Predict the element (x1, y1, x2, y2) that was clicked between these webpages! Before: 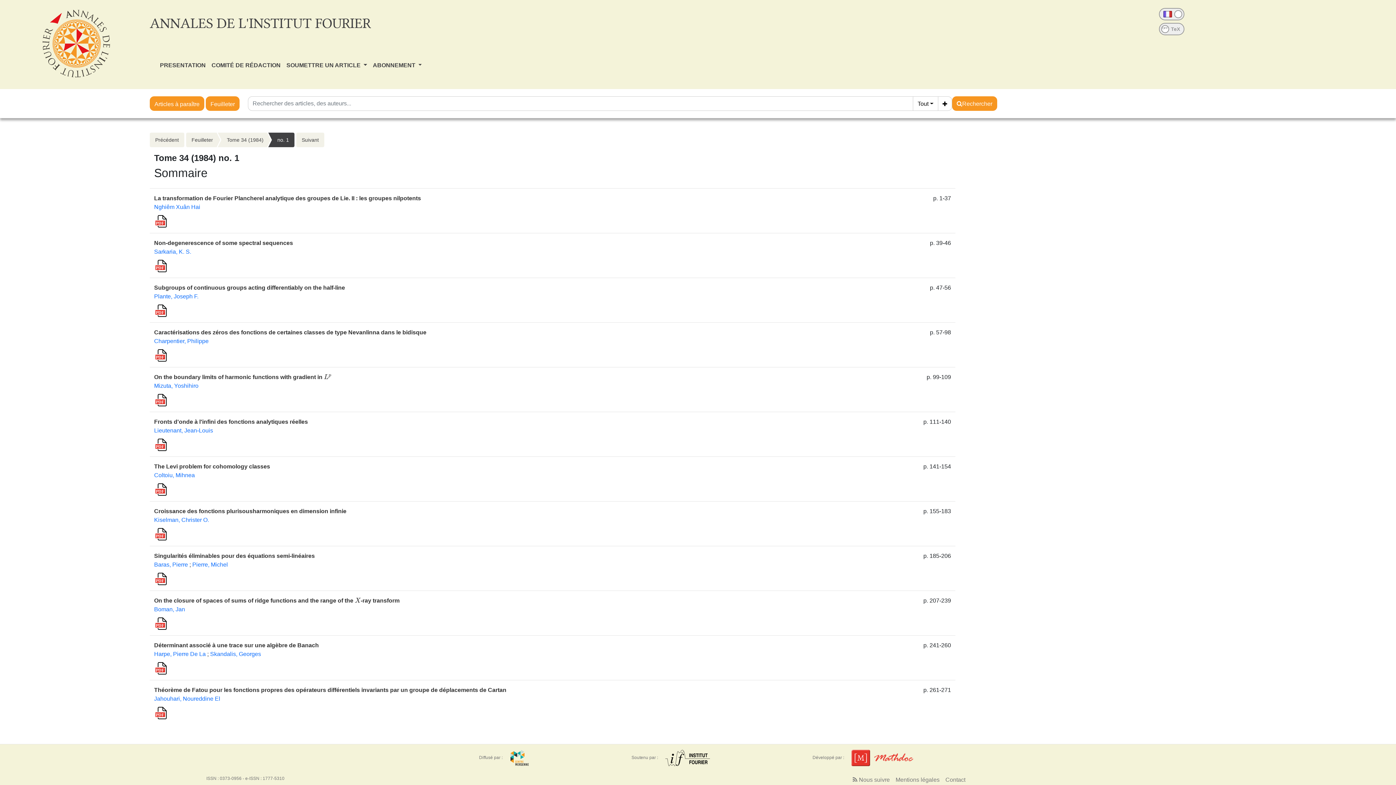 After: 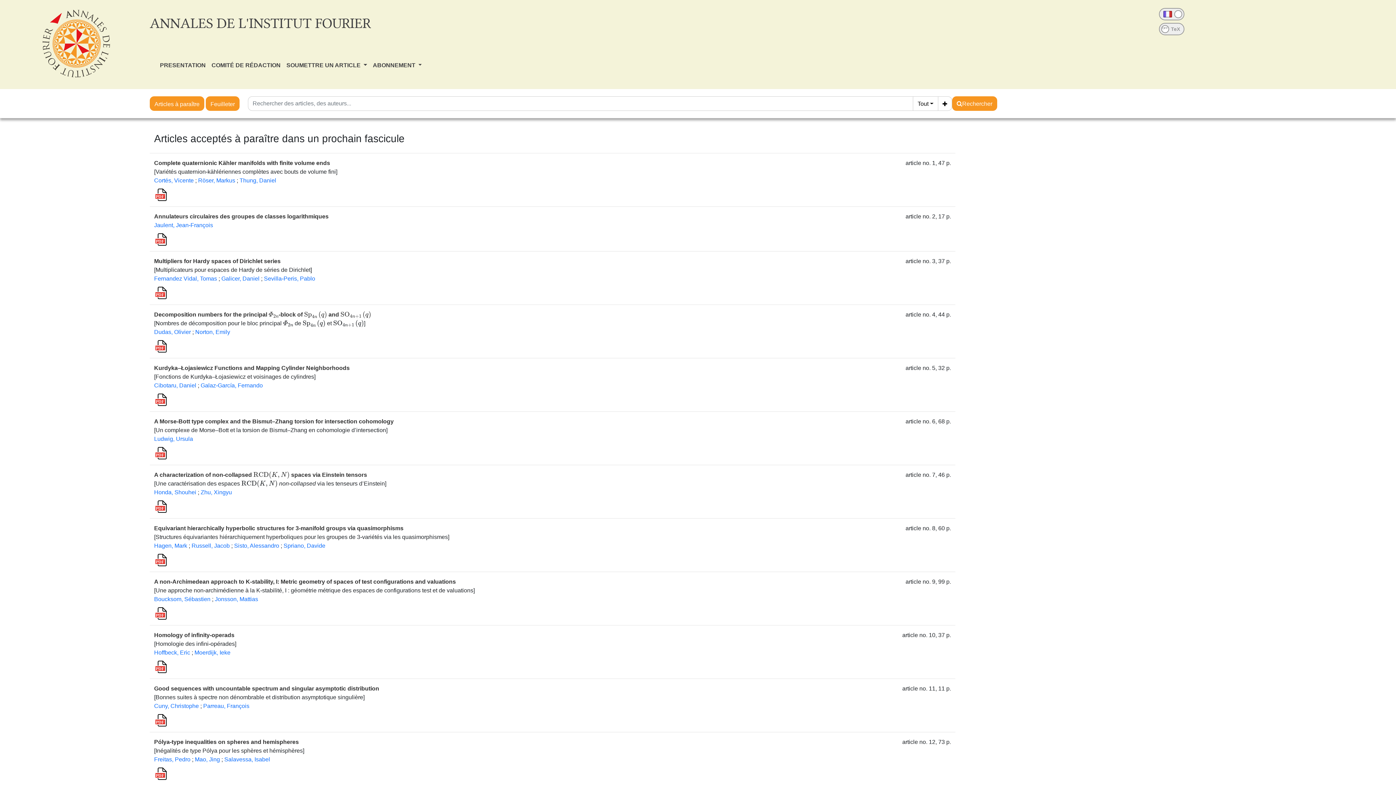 Action: bbox: (149, 96, 204, 110) label: Articles à paraître